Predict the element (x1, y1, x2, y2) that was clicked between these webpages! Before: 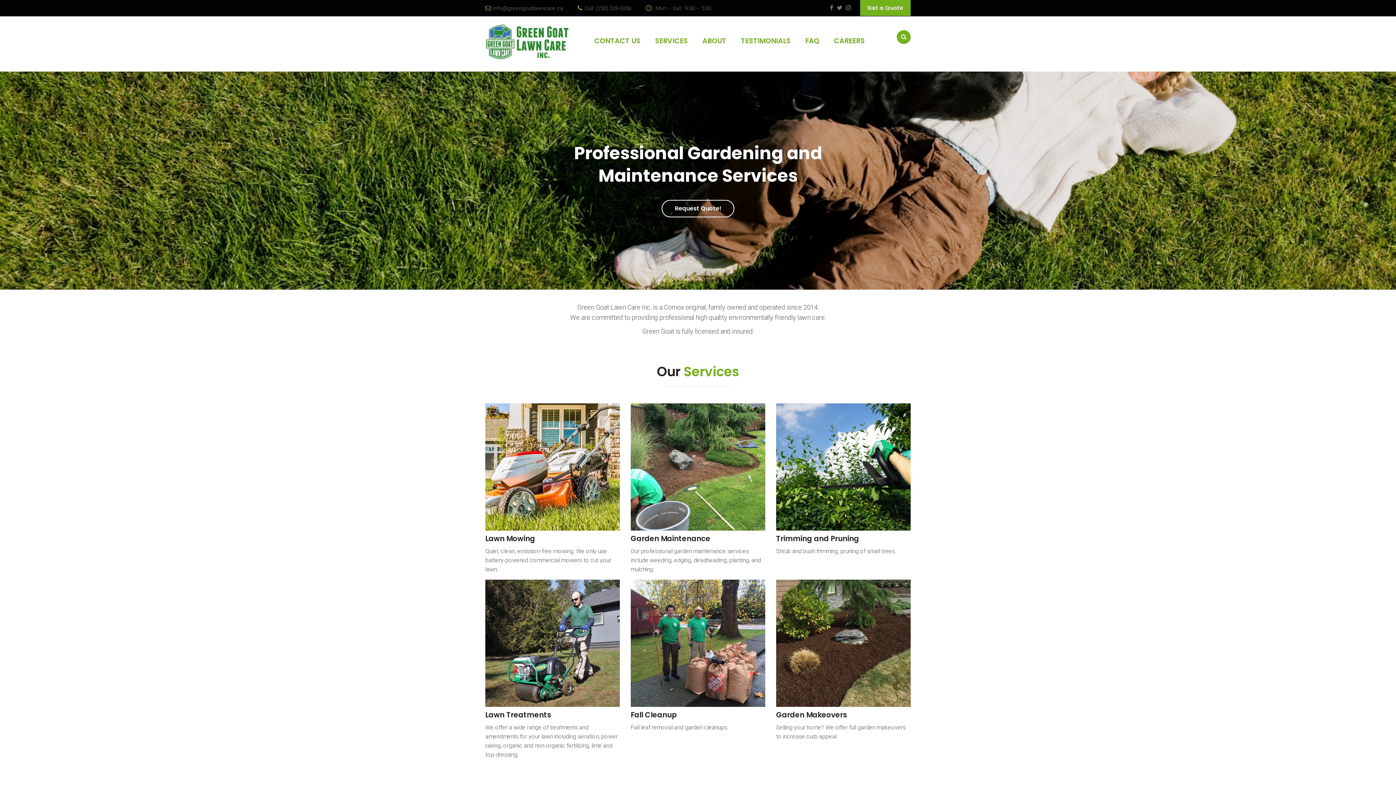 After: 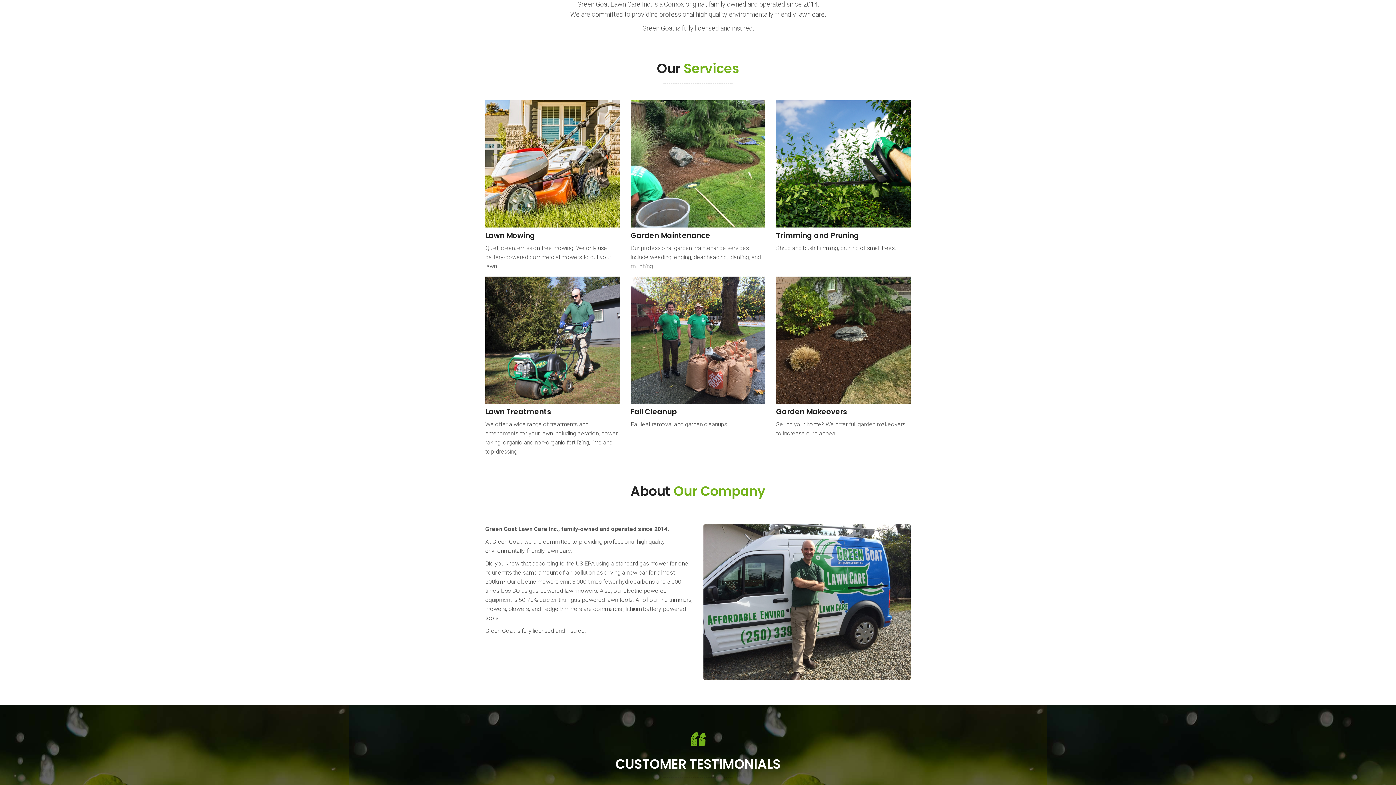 Action: bbox: (655, 33, 688, 48) label: SERVICES